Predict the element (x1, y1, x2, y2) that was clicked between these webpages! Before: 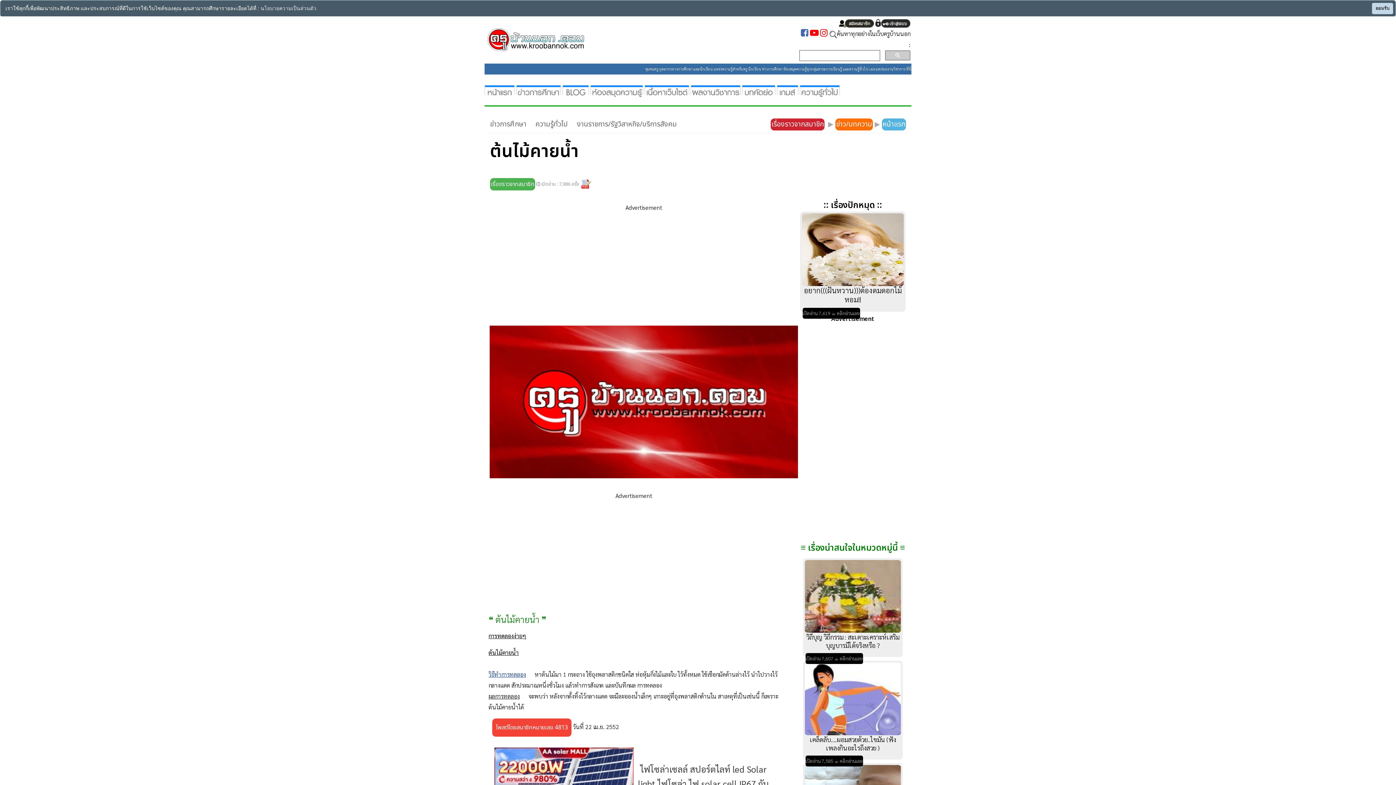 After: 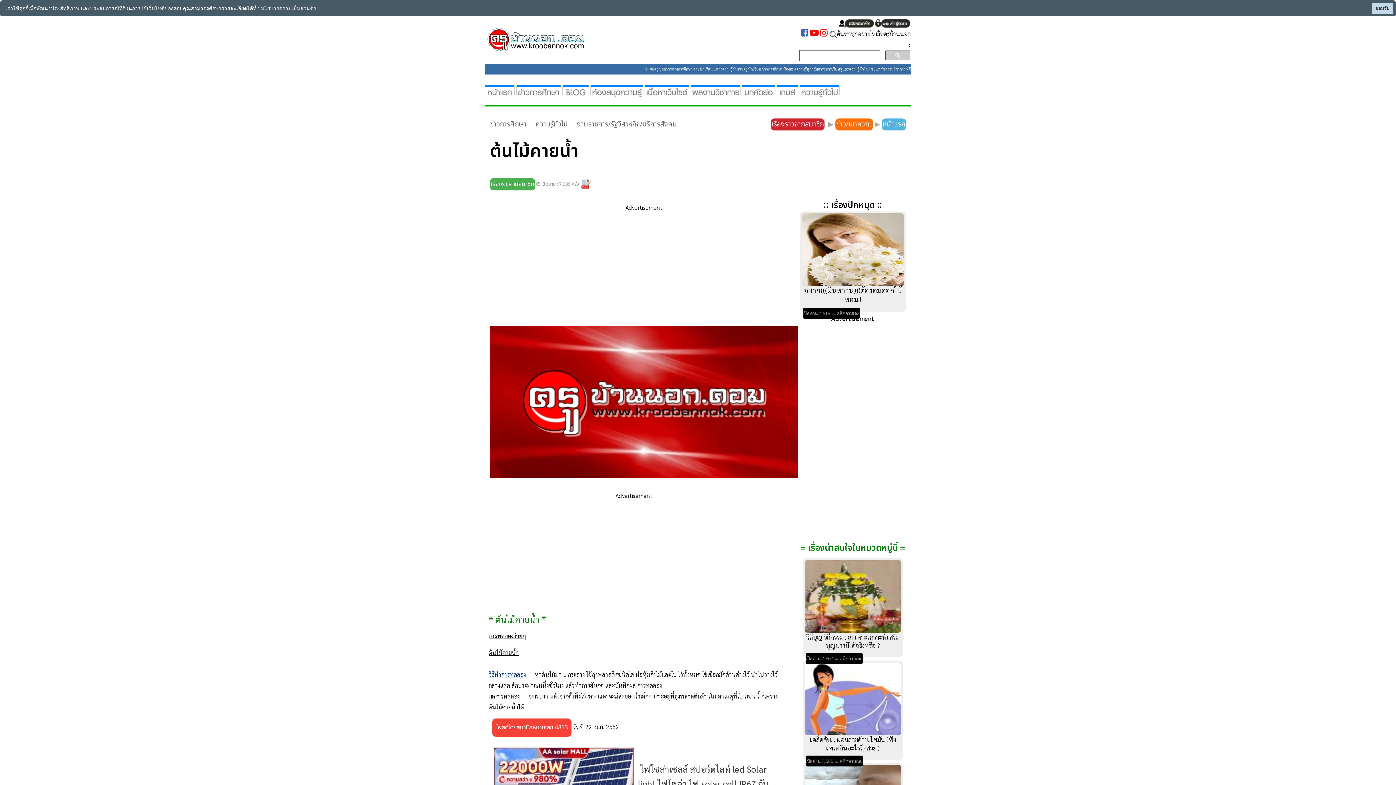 Action: bbox: (835, 118, 873, 130) label: ข่าว/บทความ